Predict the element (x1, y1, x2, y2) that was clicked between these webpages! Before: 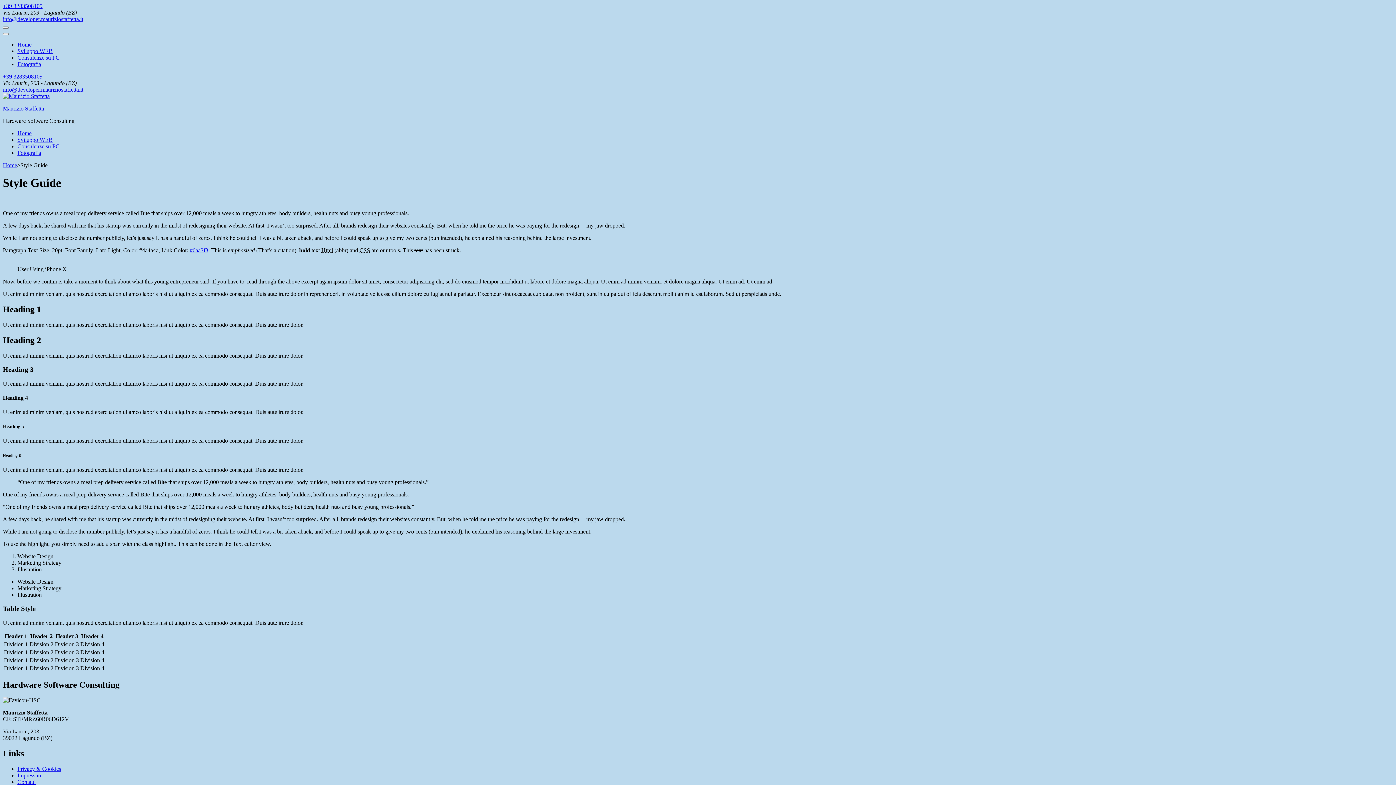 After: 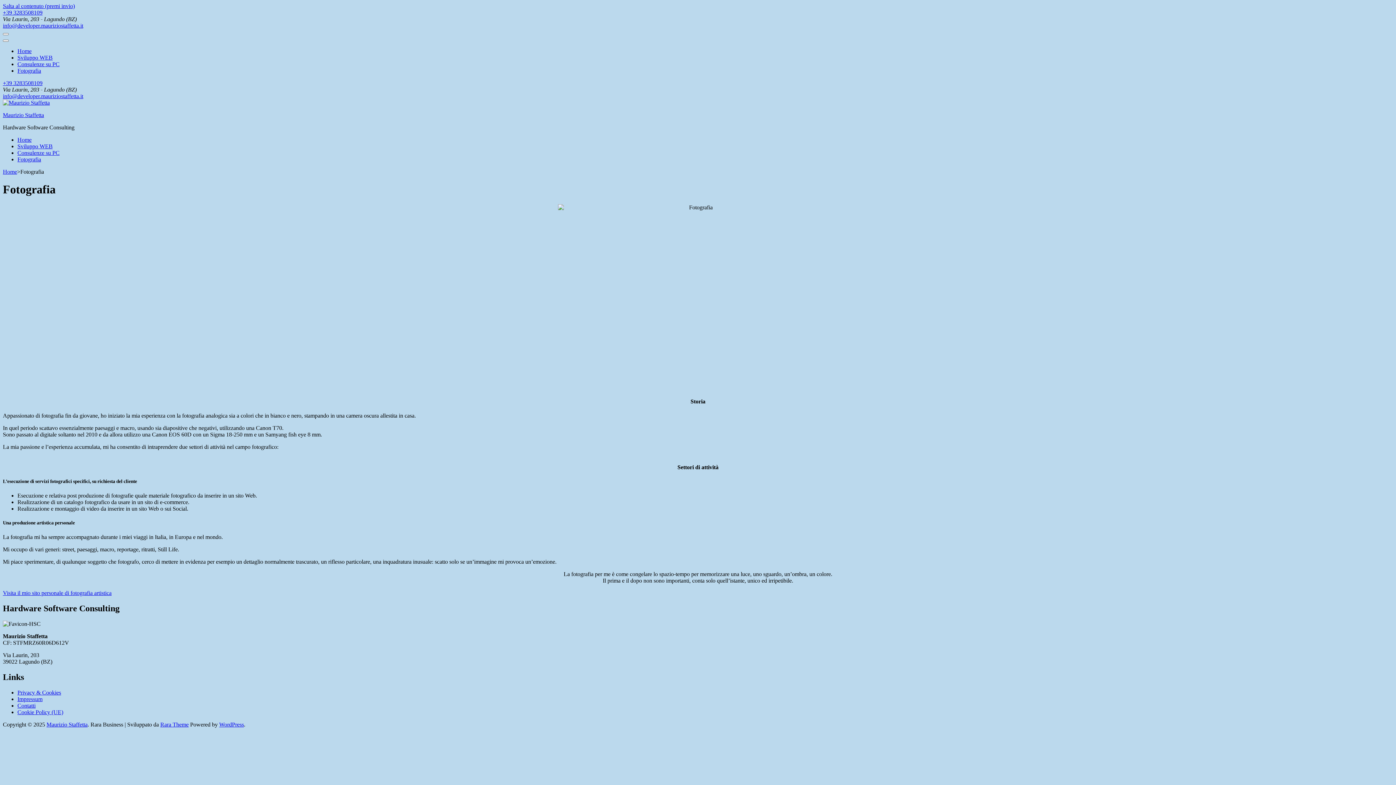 Action: bbox: (17, 61, 41, 67) label: Fotografia